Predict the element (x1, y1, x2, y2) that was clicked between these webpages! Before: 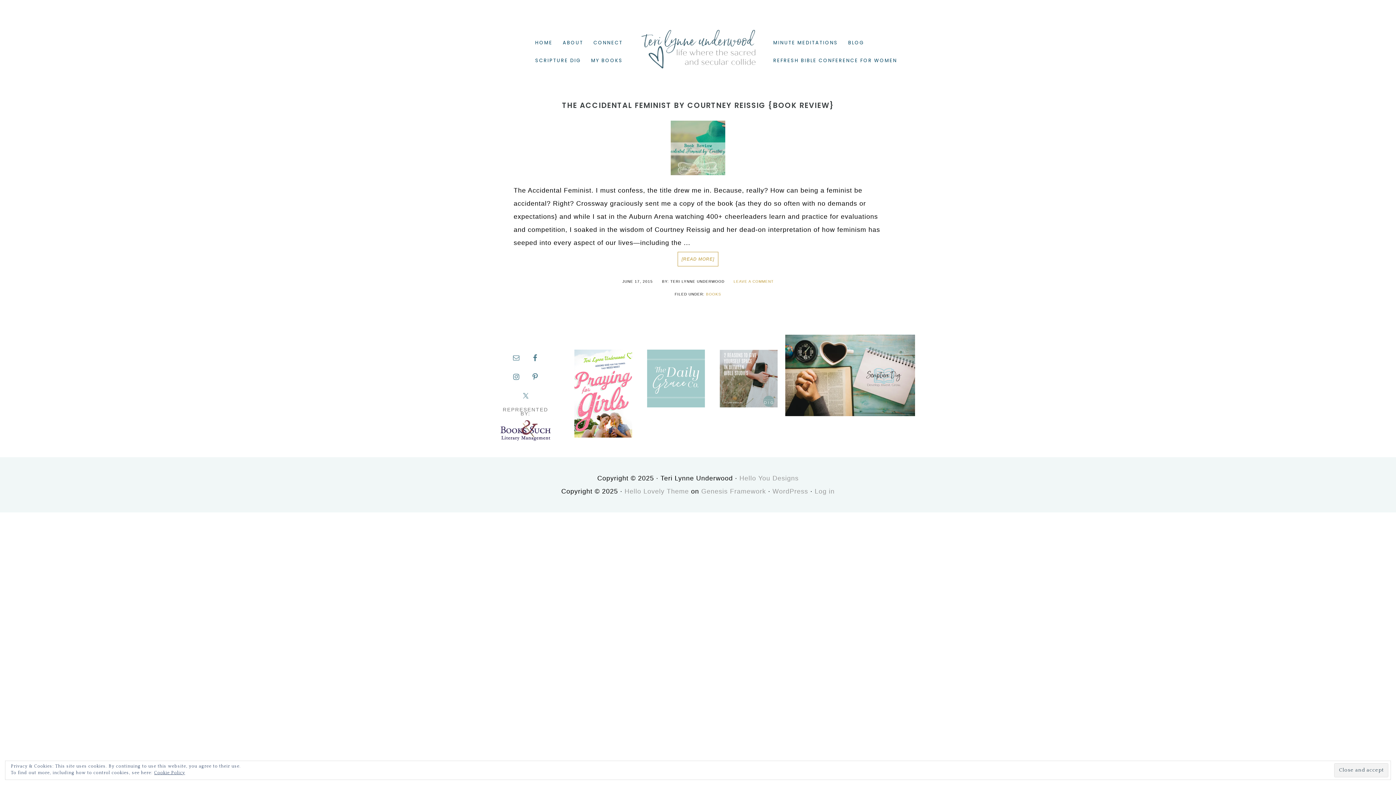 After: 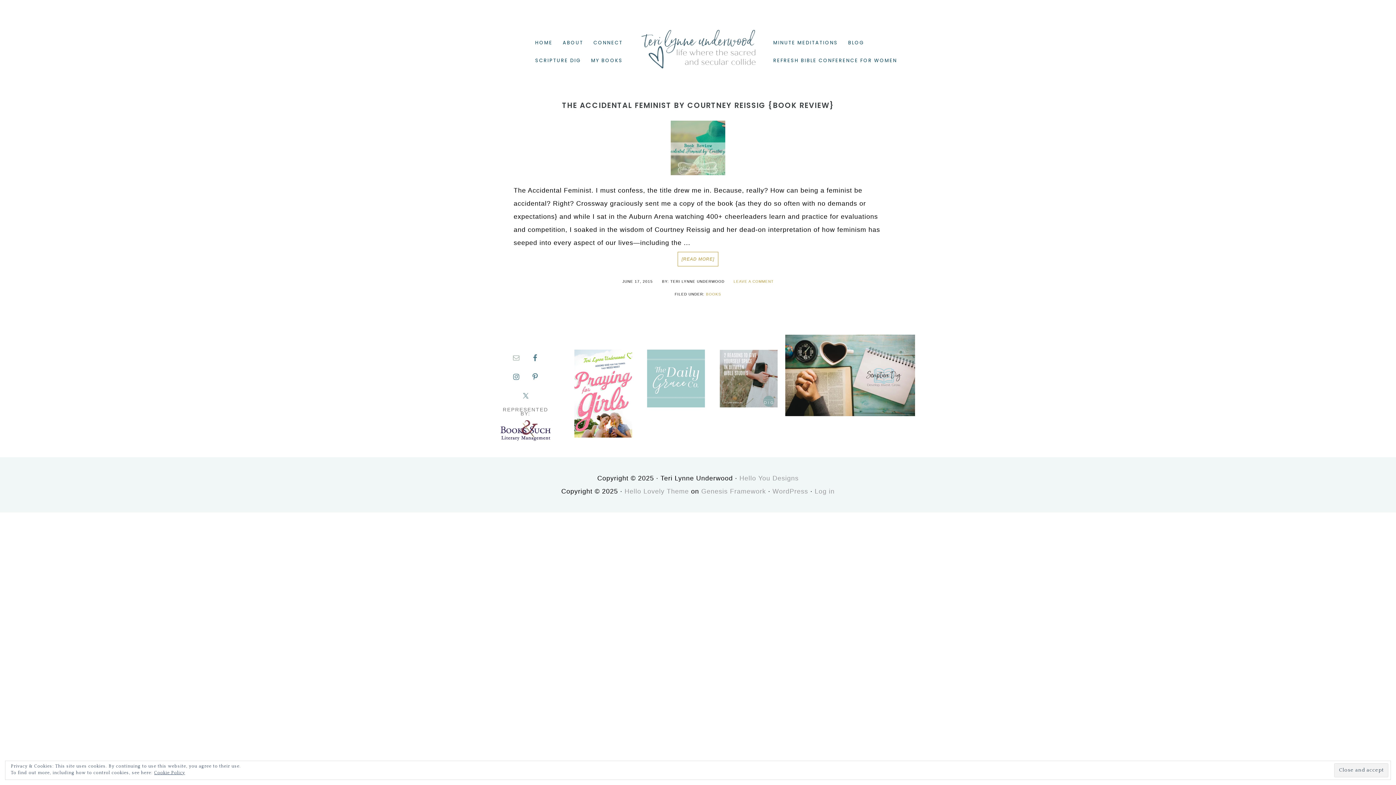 Action: bbox: (508, 350, 523, 365)